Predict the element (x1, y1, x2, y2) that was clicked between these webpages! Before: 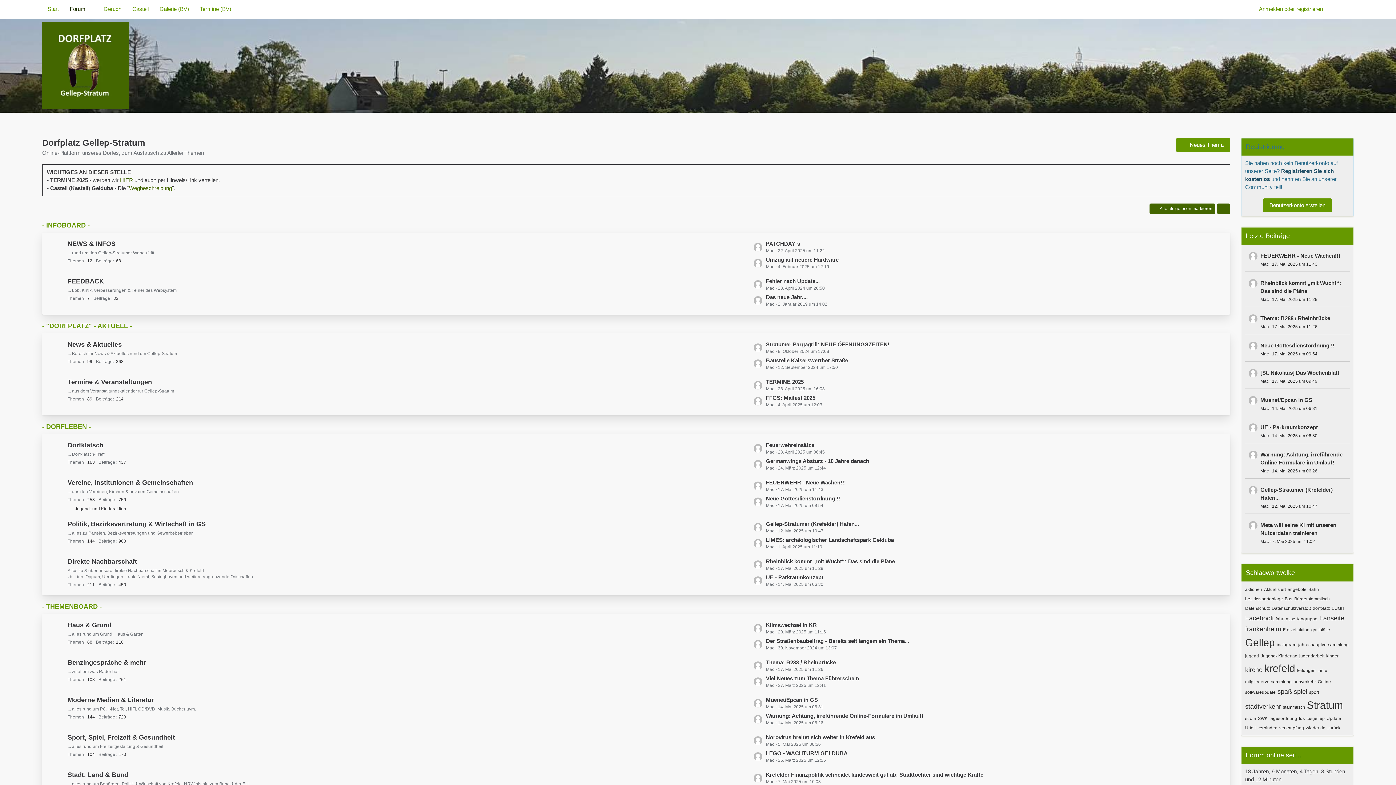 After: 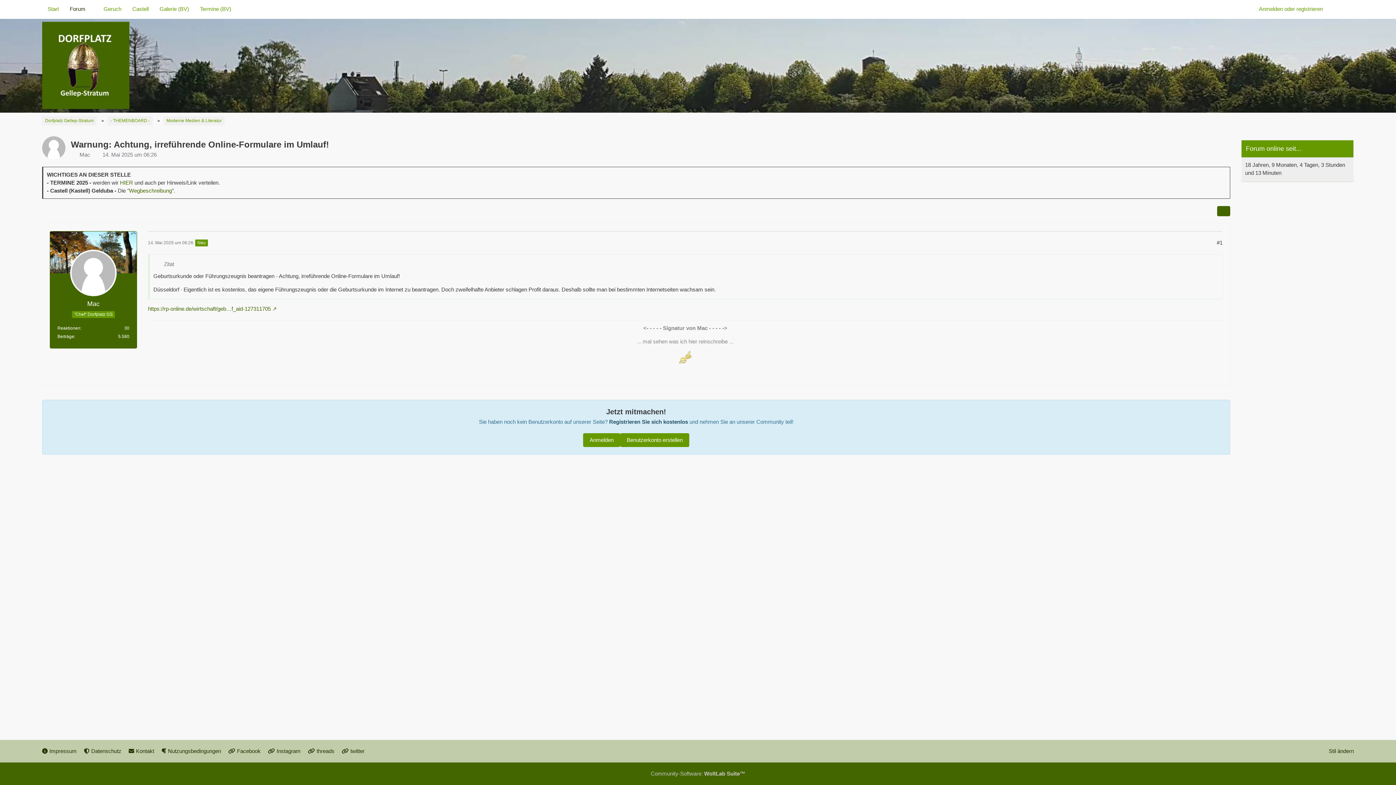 Action: bbox: (766, 712, 923, 720) label: Warnung: Achtung, irreführende Online-Formulare im Umlauf!